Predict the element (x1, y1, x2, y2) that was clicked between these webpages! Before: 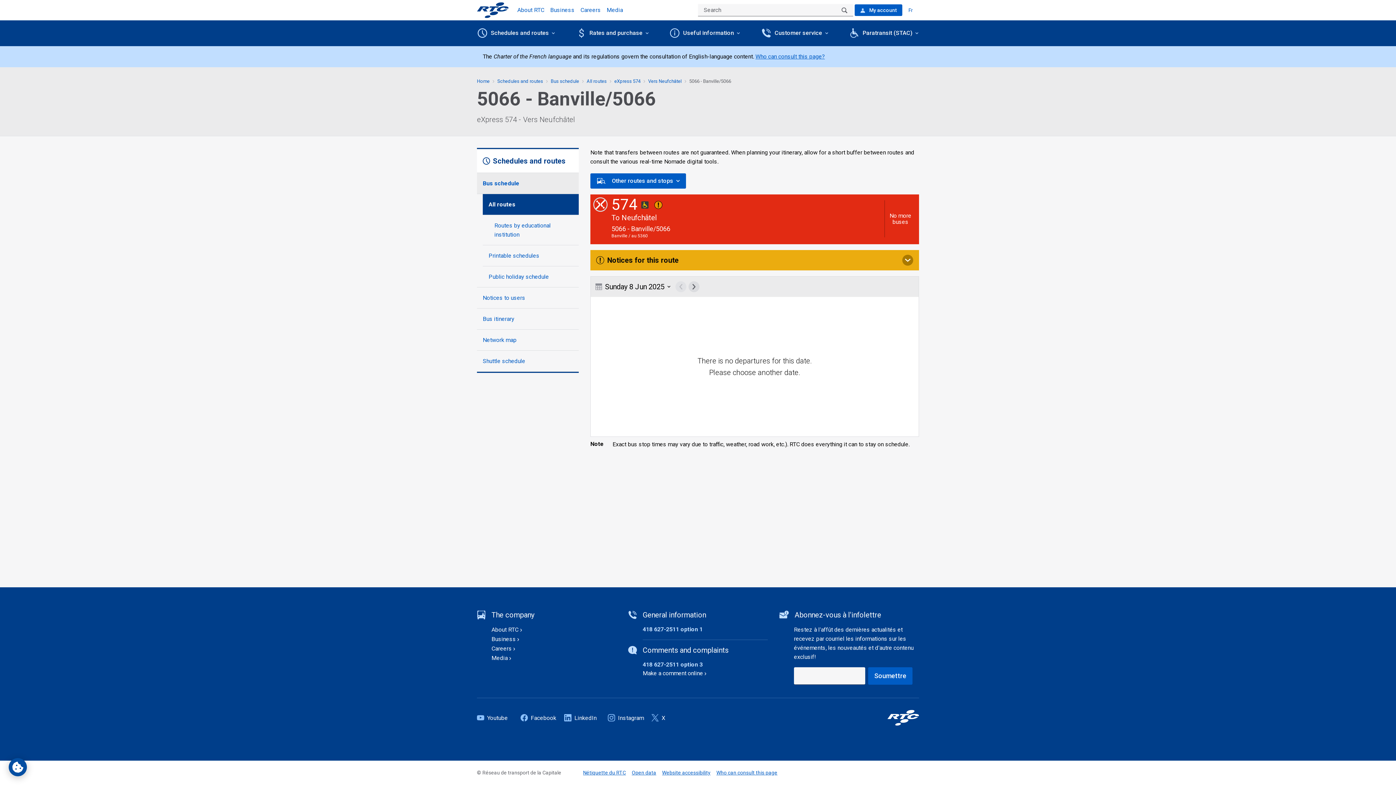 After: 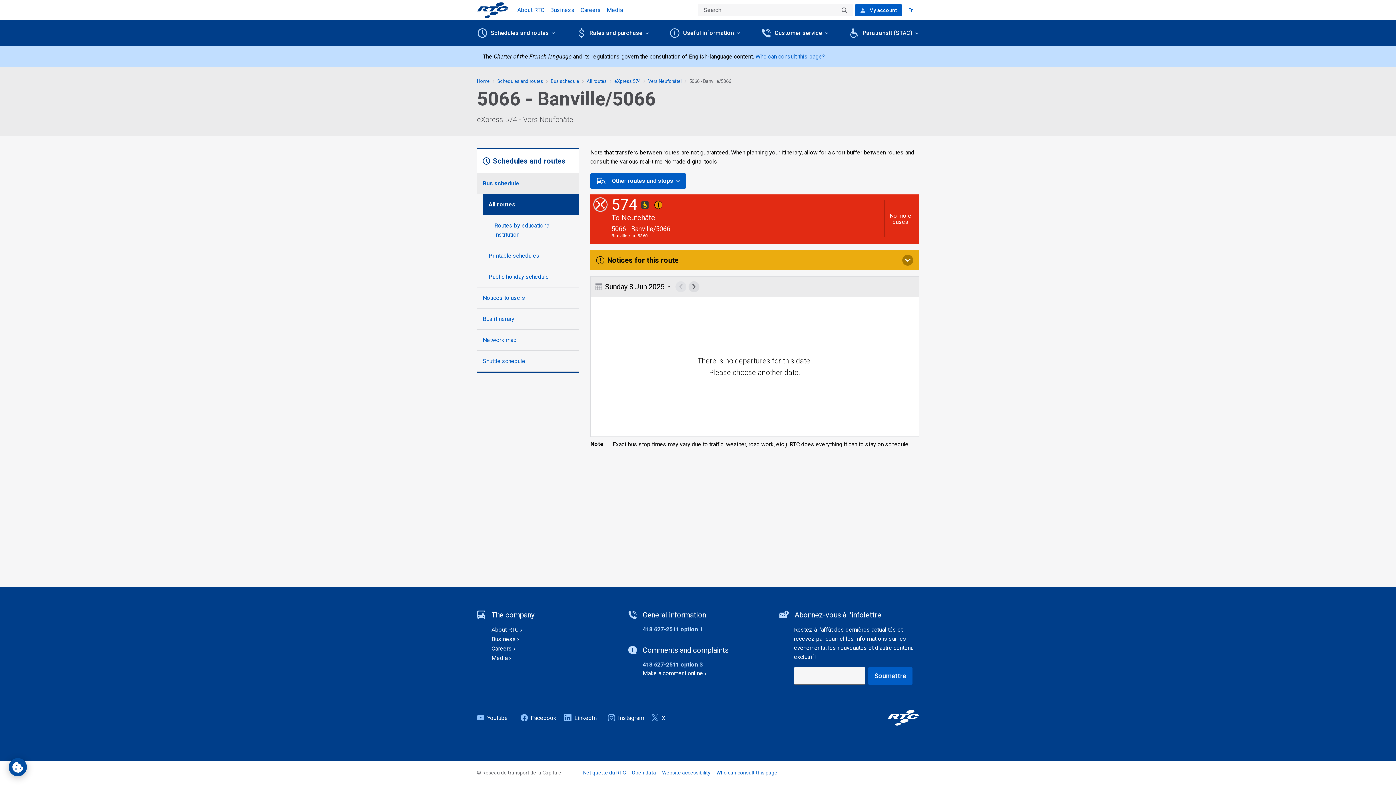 Action: bbox: (651, 712, 689, 724) label: X
(Open in a new tab)